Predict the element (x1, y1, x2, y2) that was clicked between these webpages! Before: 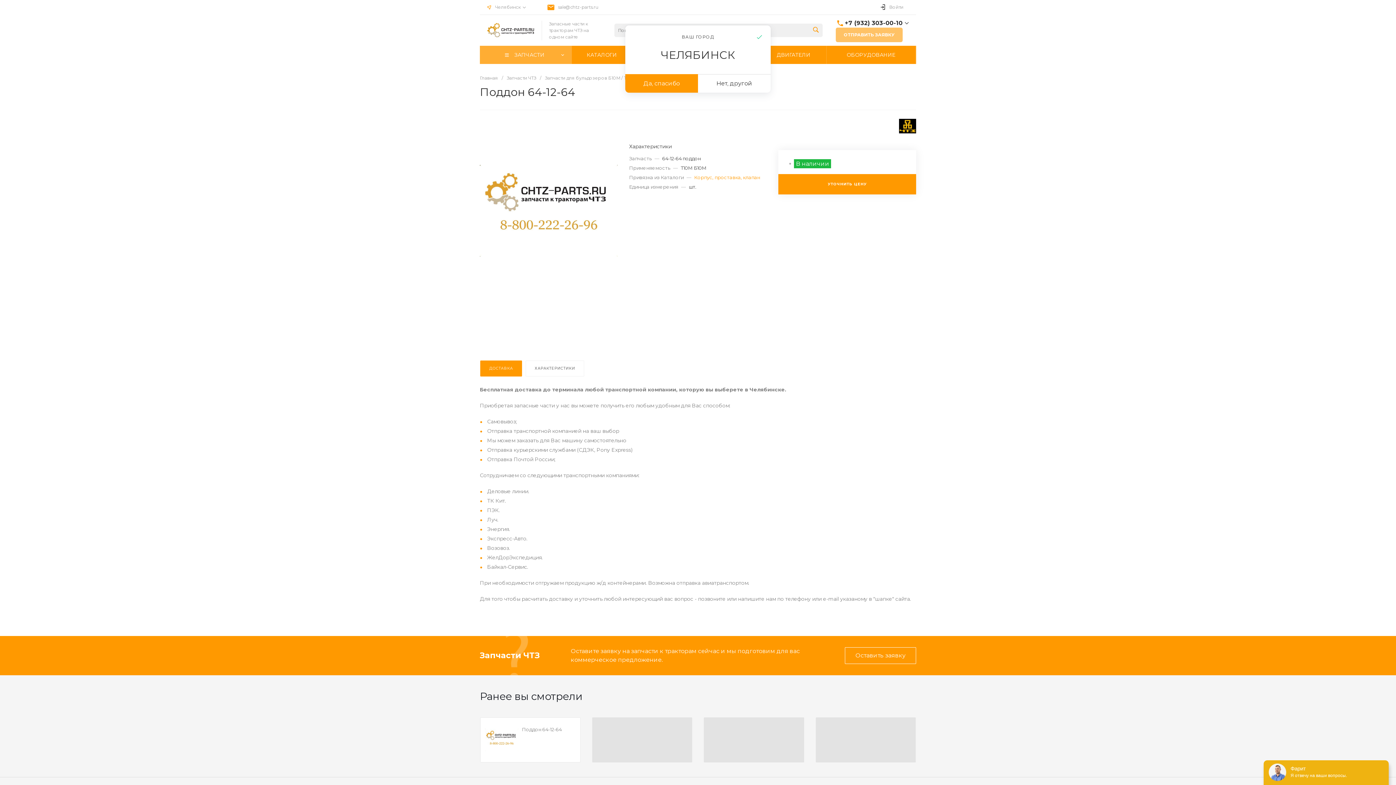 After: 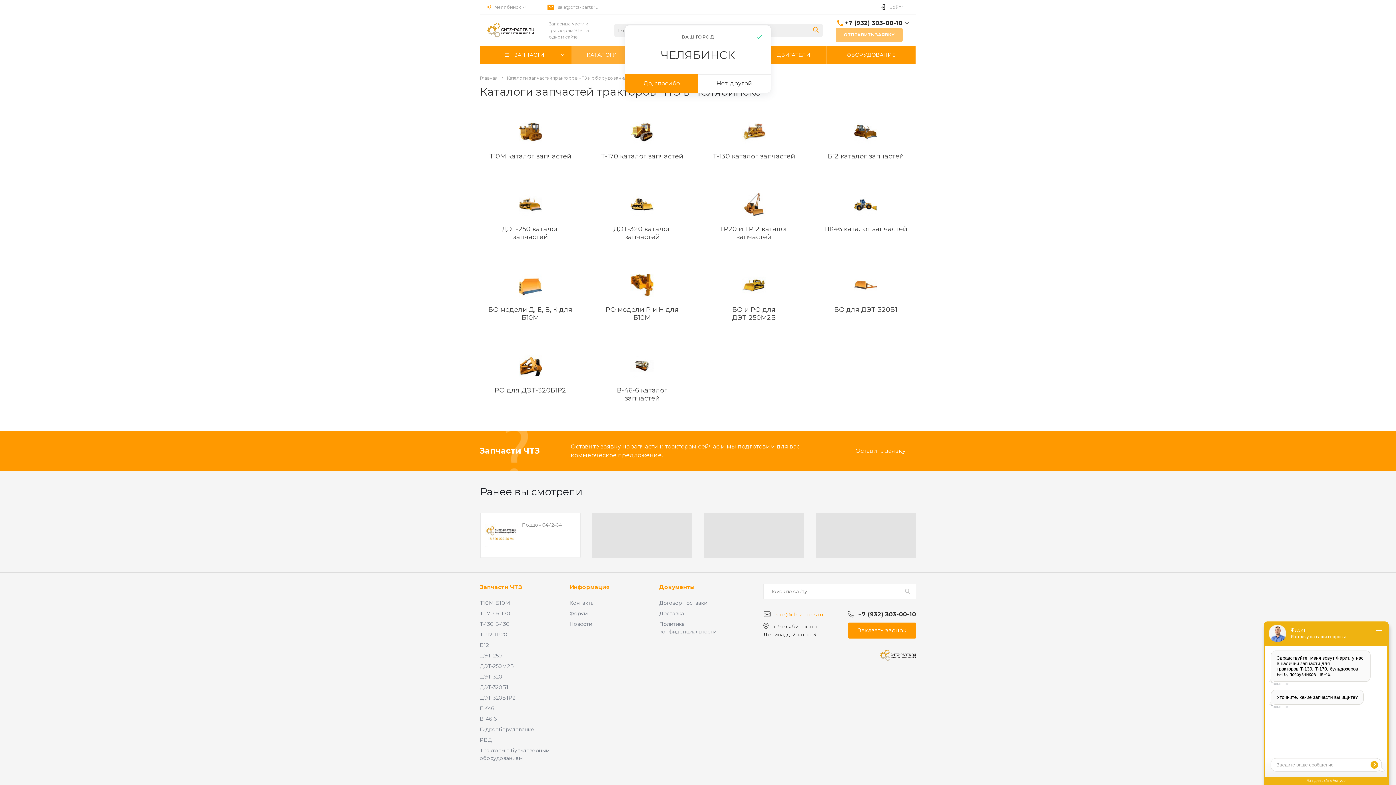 Action: label: КАТАЛОГИ bbox: (572, 45, 632, 64)